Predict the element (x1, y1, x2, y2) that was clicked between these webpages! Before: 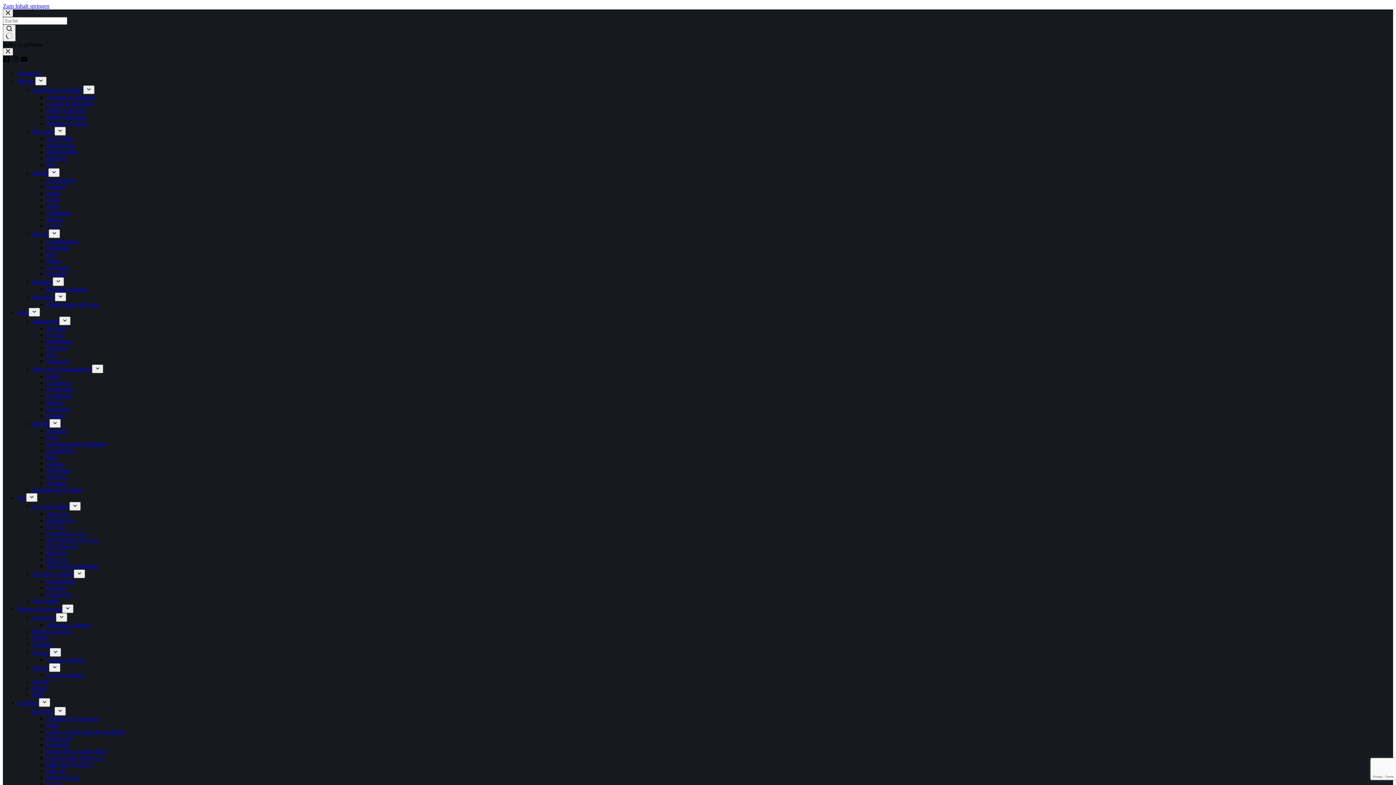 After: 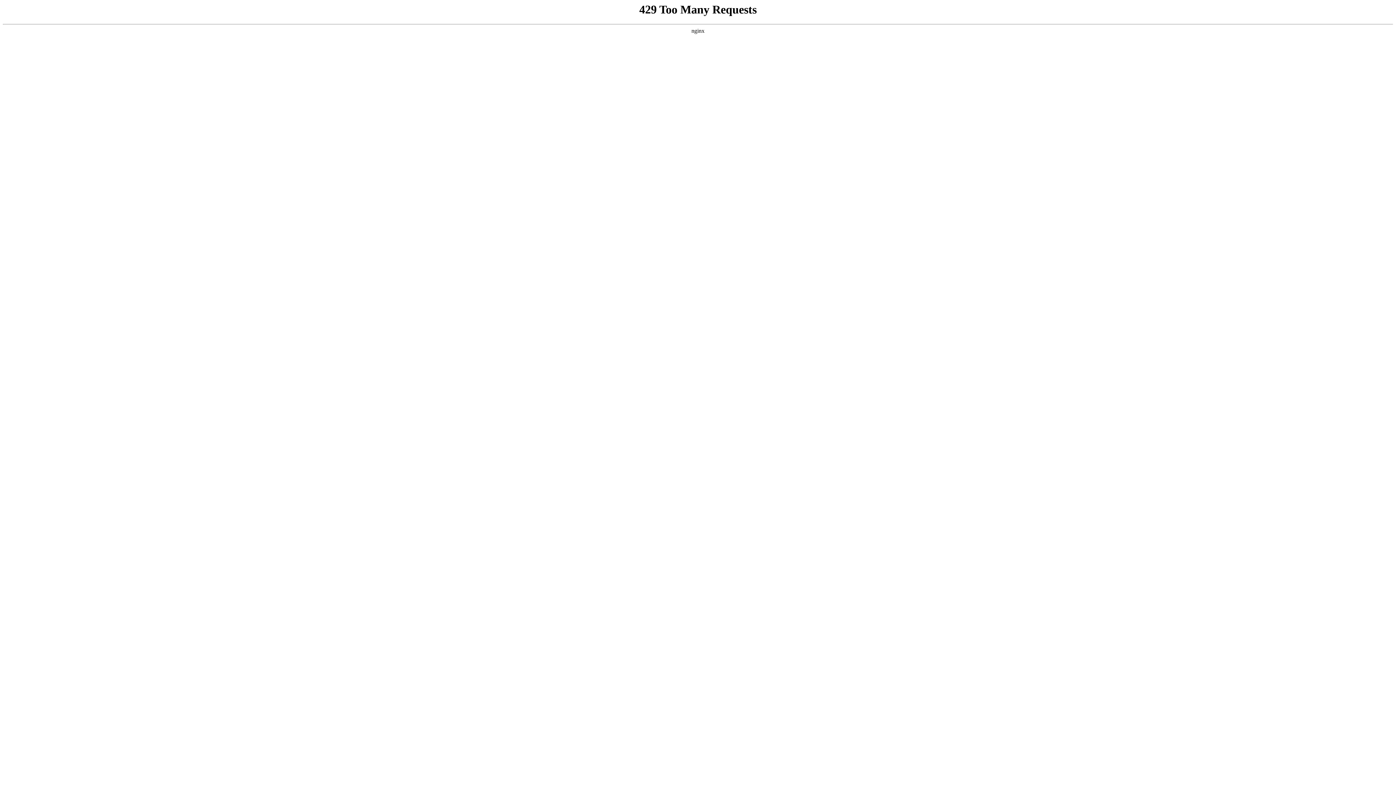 Action: bbox: (46, 434, 58, 440) label: Cuba